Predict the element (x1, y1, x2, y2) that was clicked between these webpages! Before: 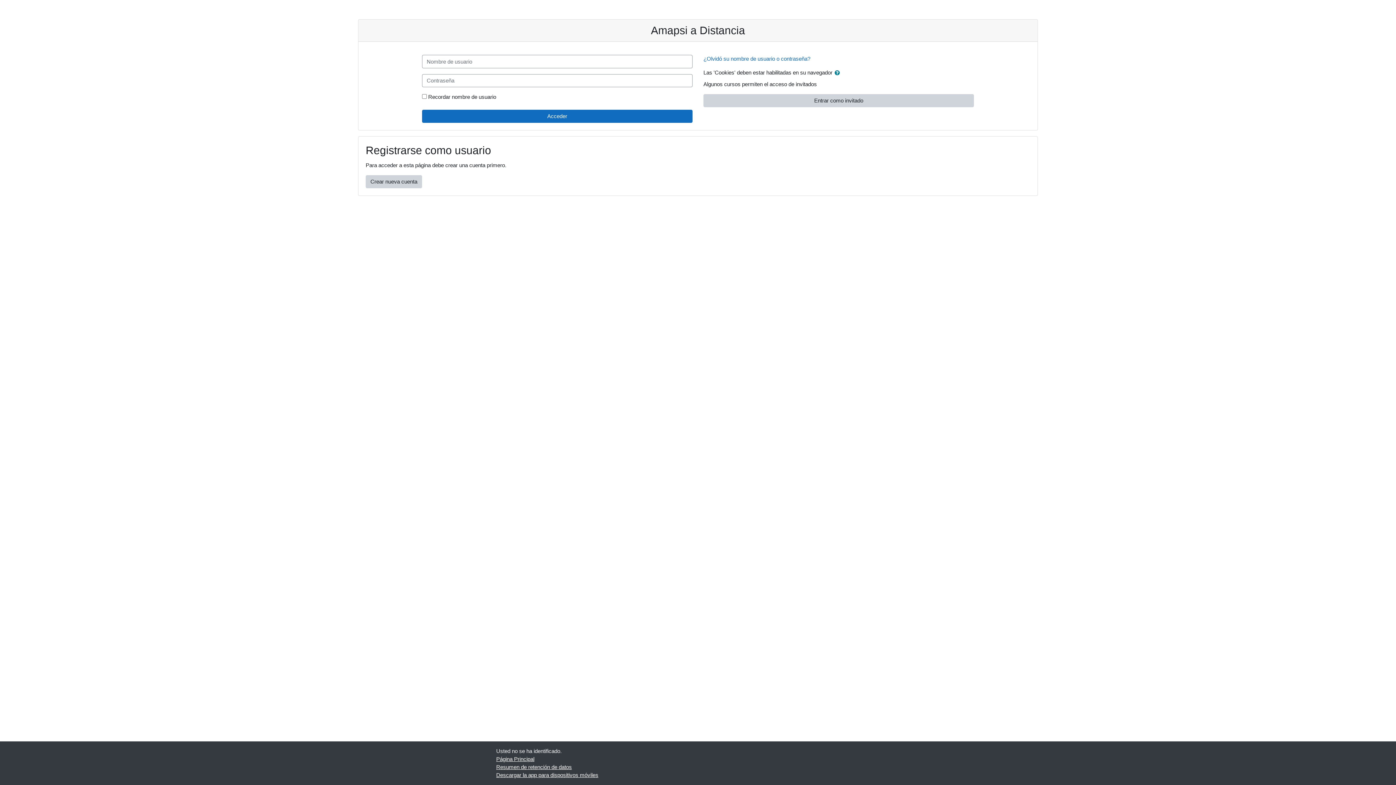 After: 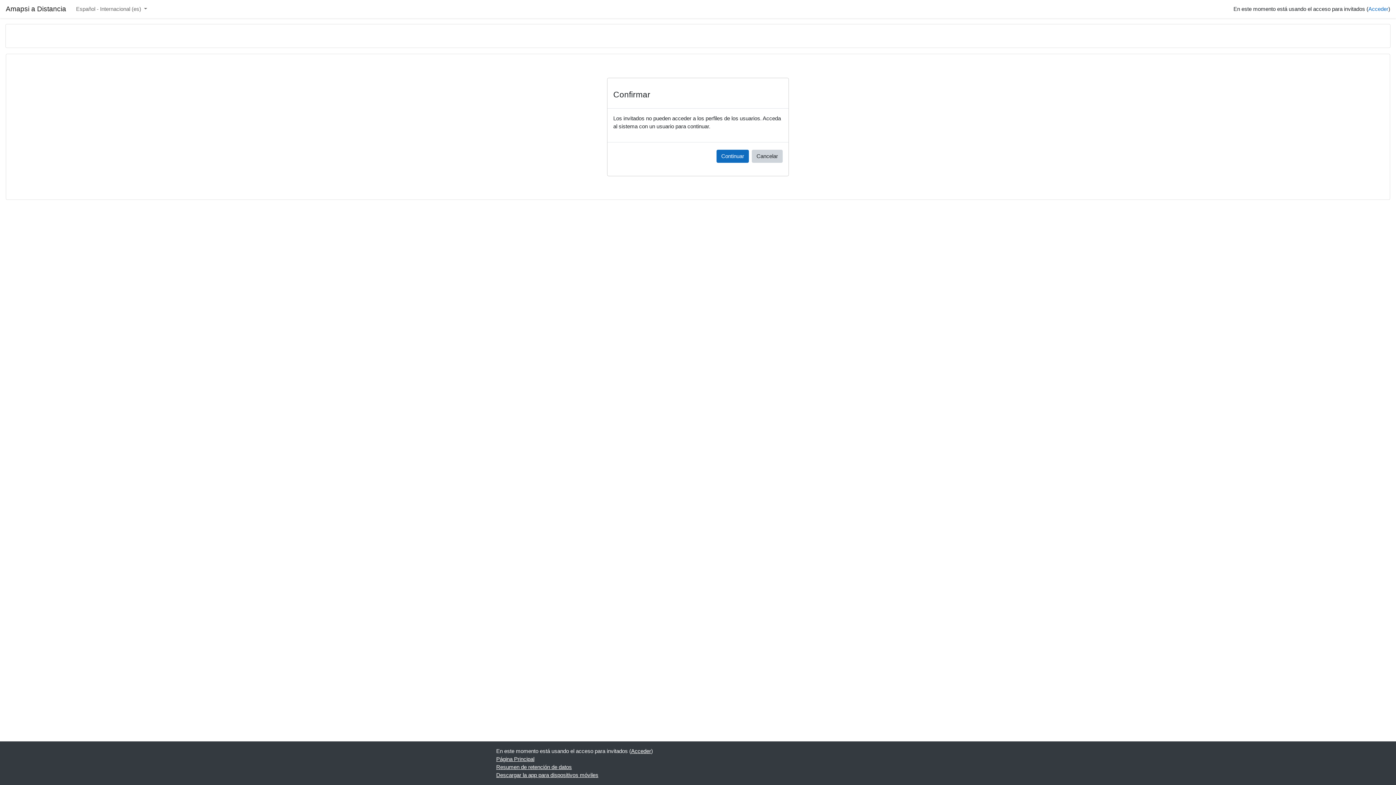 Action: label: Entrar como invitado bbox: (703, 94, 974, 107)